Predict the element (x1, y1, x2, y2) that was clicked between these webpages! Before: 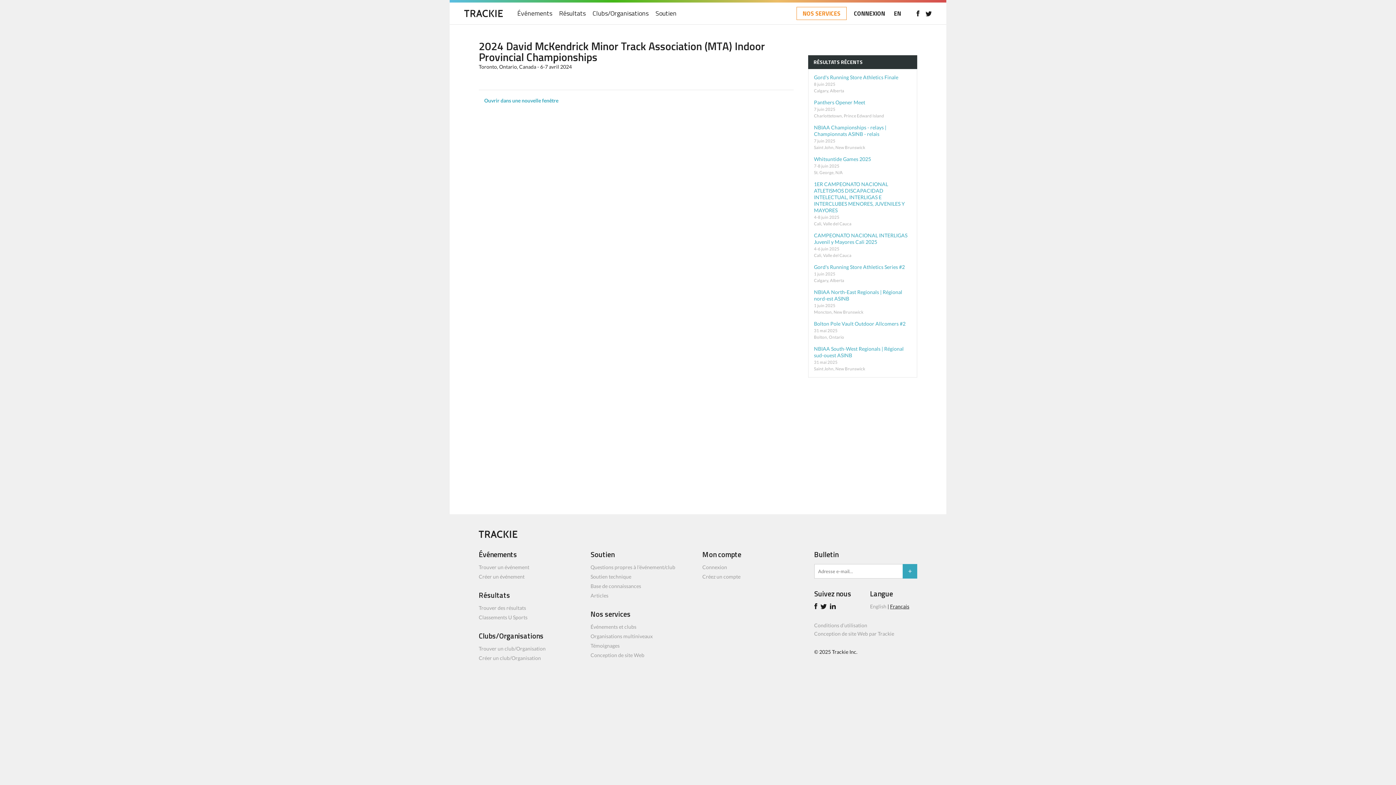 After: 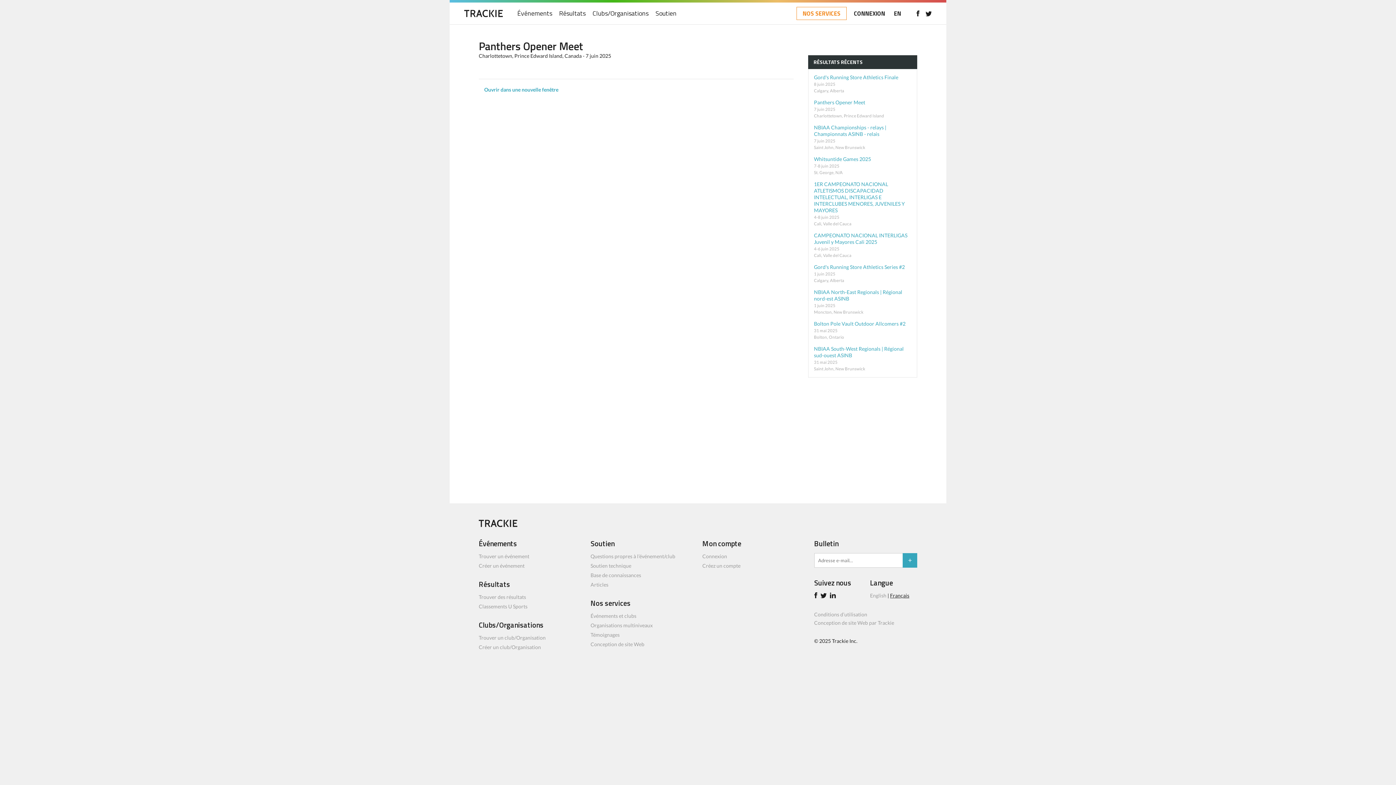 Action: label: Panthers Opener Meet
7 juin 2025
Charlottetown, Prince Edward Island bbox: (814, 99, 911, 118)